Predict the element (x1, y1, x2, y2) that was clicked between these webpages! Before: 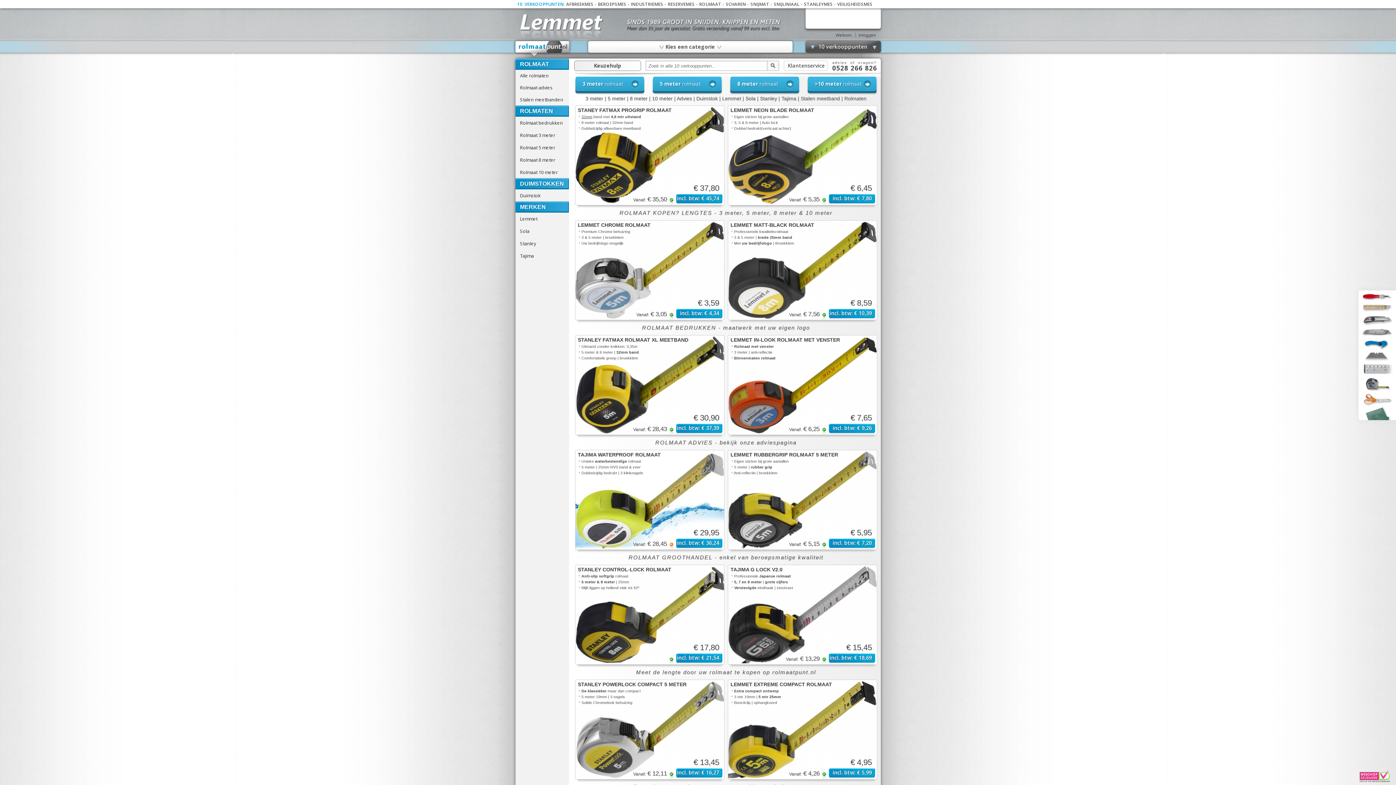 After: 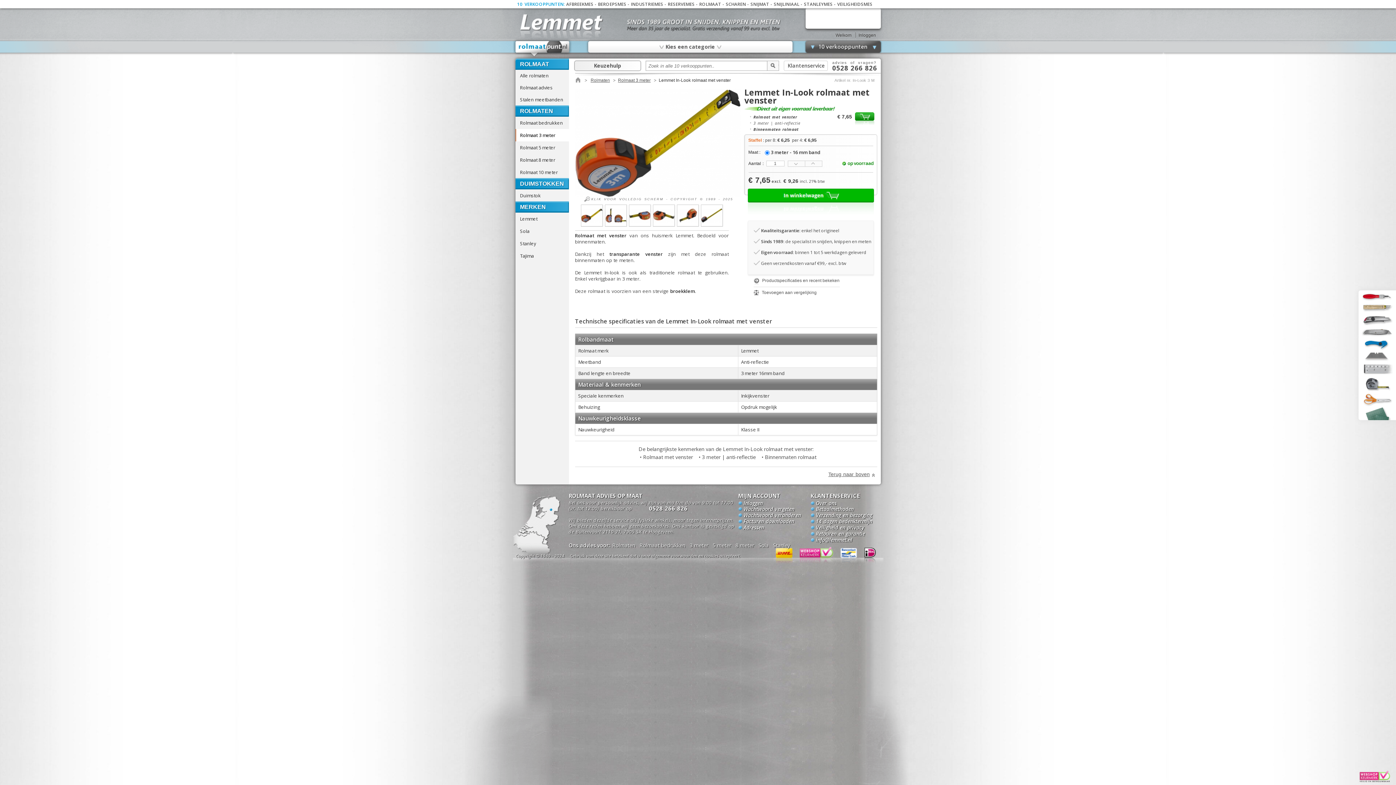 Action: bbox: (728, 335, 876, 434)